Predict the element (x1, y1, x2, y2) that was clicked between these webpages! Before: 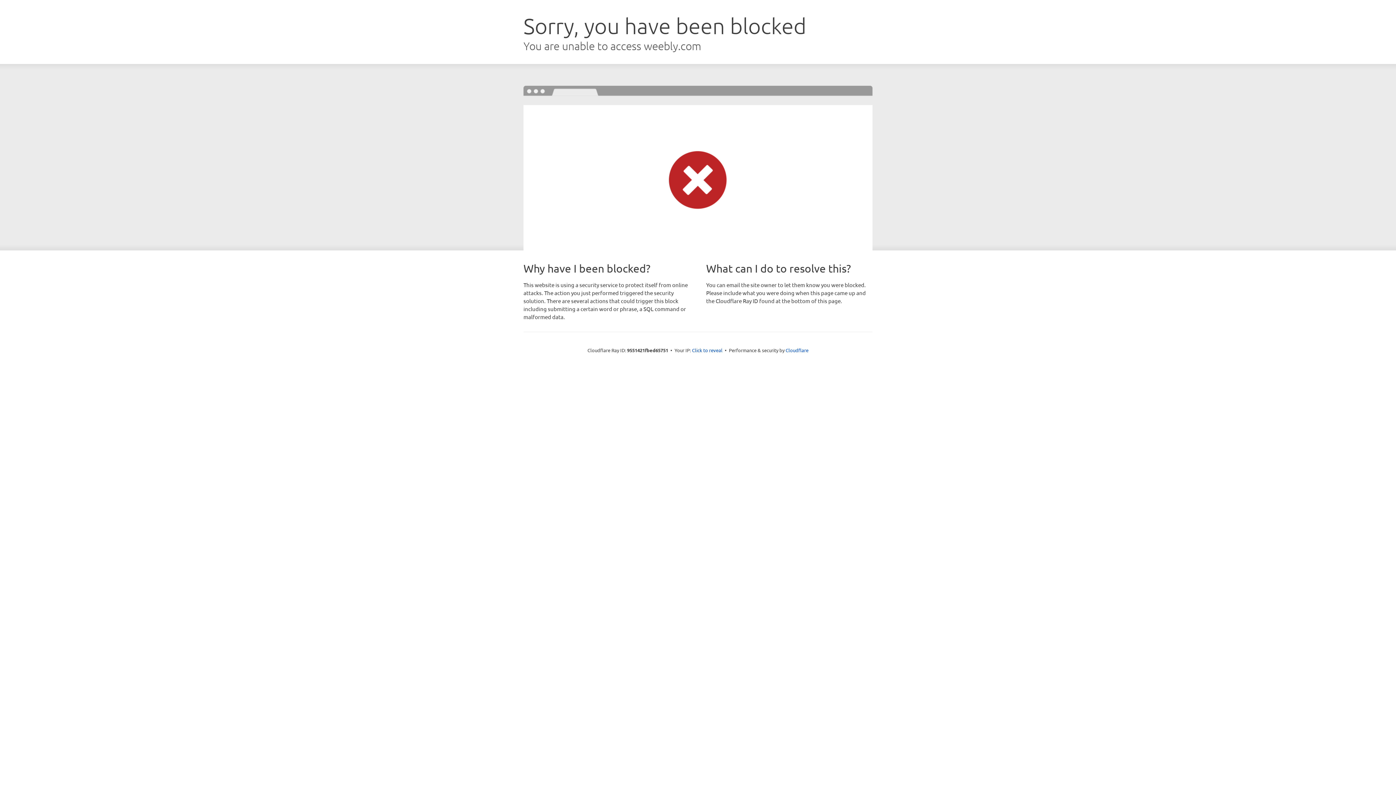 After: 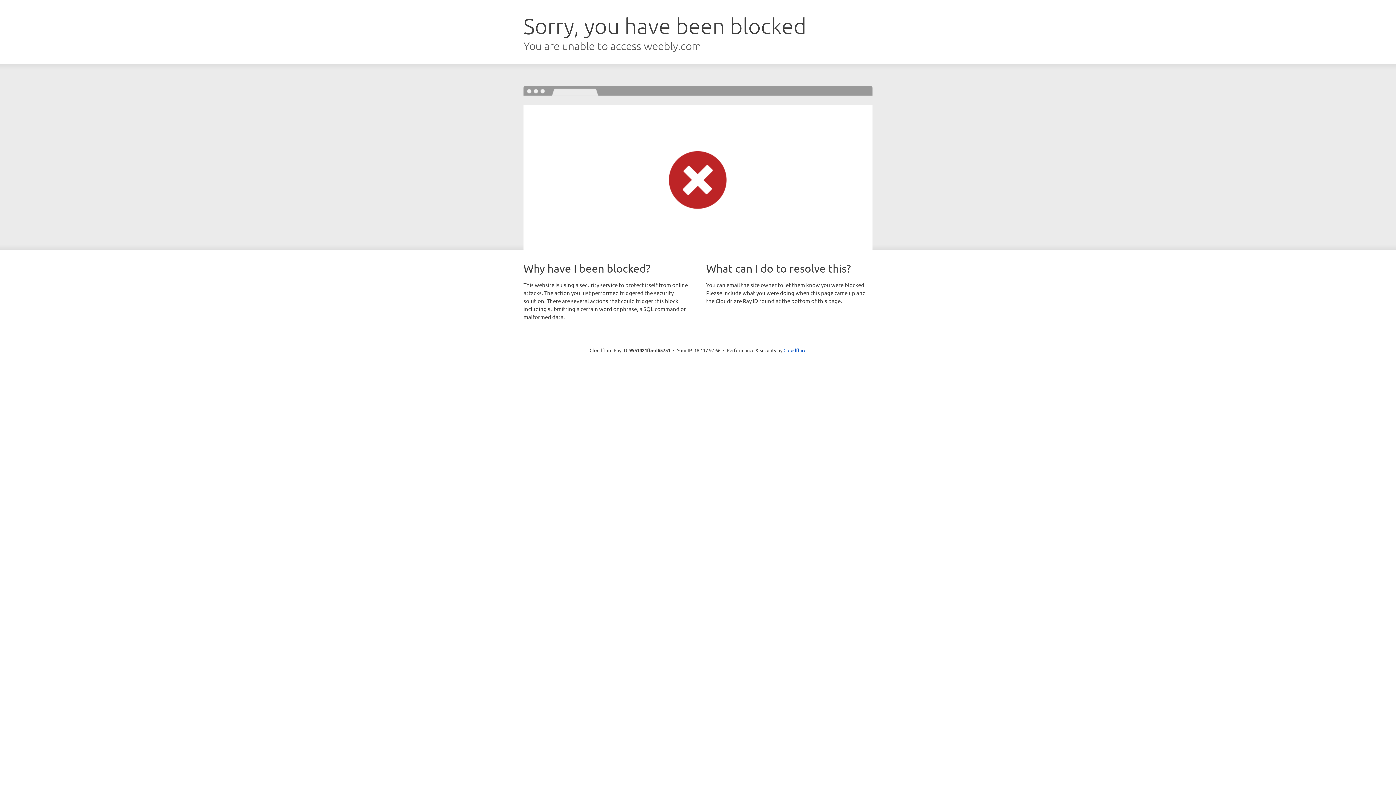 Action: bbox: (692, 346, 722, 353) label: Click to reveal